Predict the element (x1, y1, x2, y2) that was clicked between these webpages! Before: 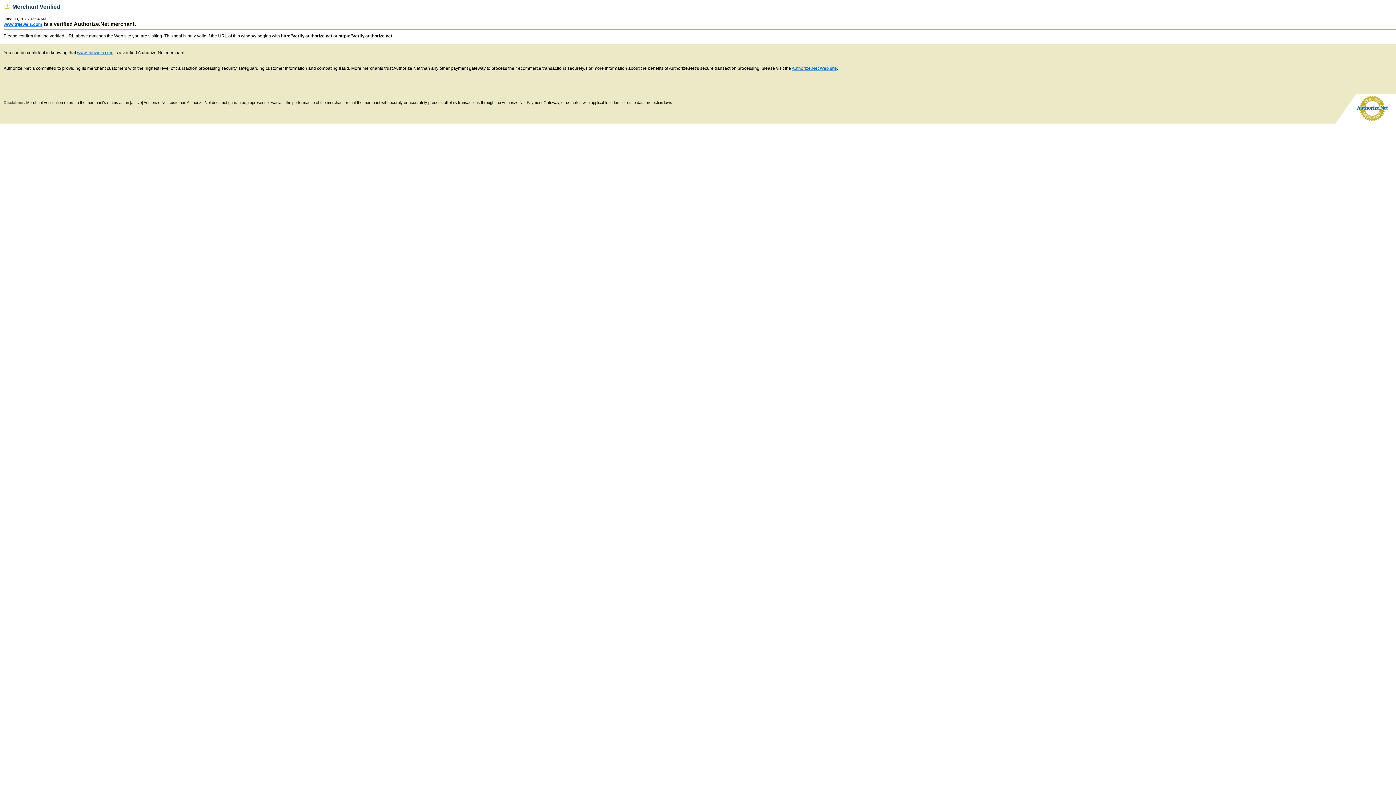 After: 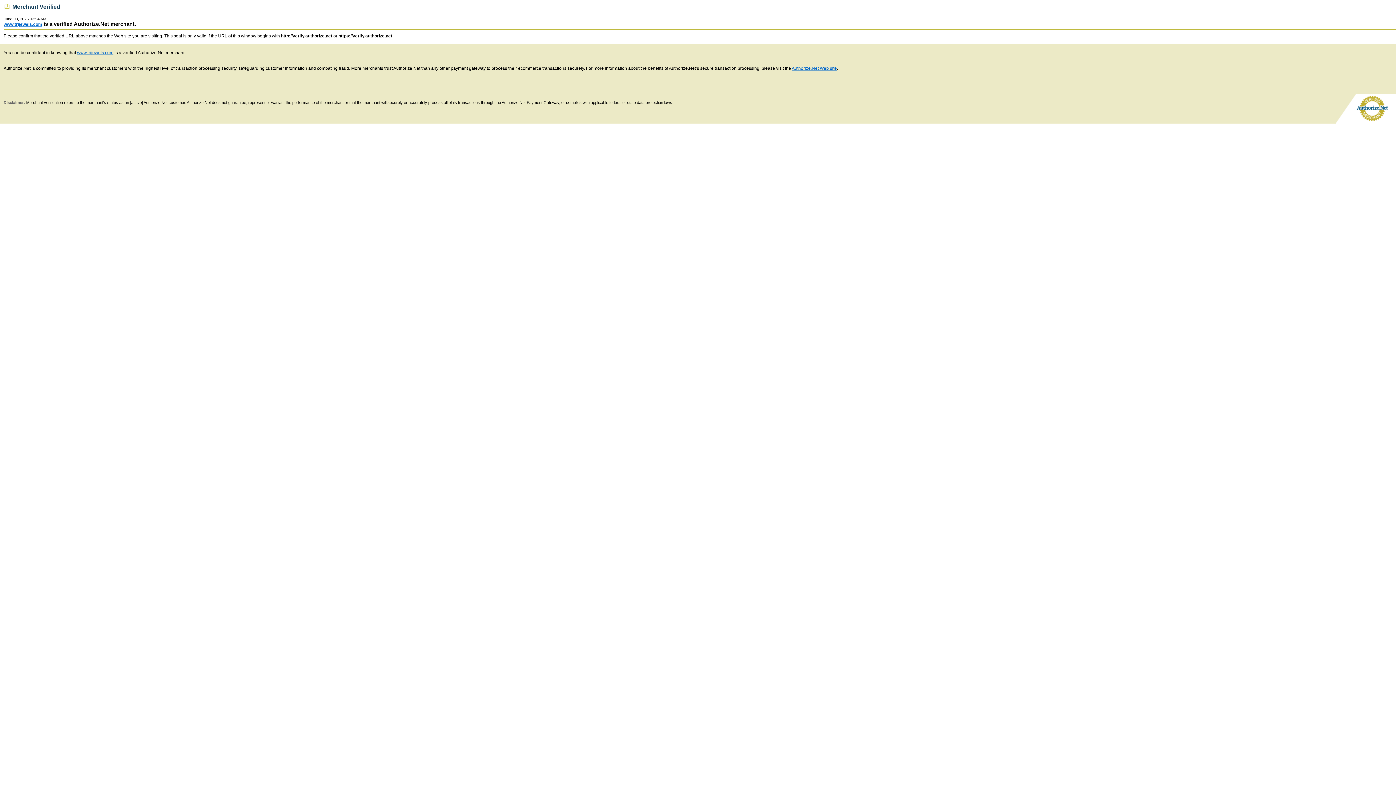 Action: bbox: (792, 65, 837, 70) label: Authorize.Net Web site